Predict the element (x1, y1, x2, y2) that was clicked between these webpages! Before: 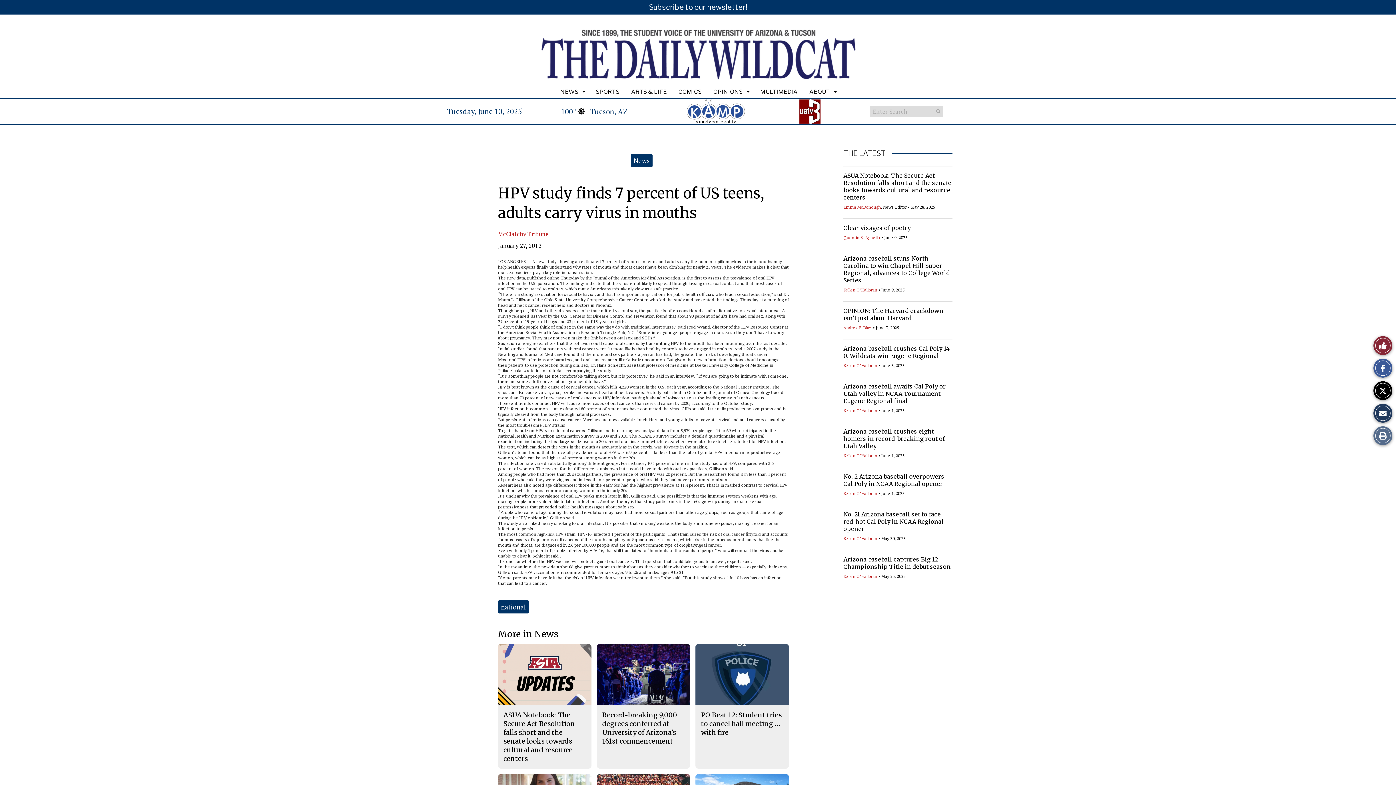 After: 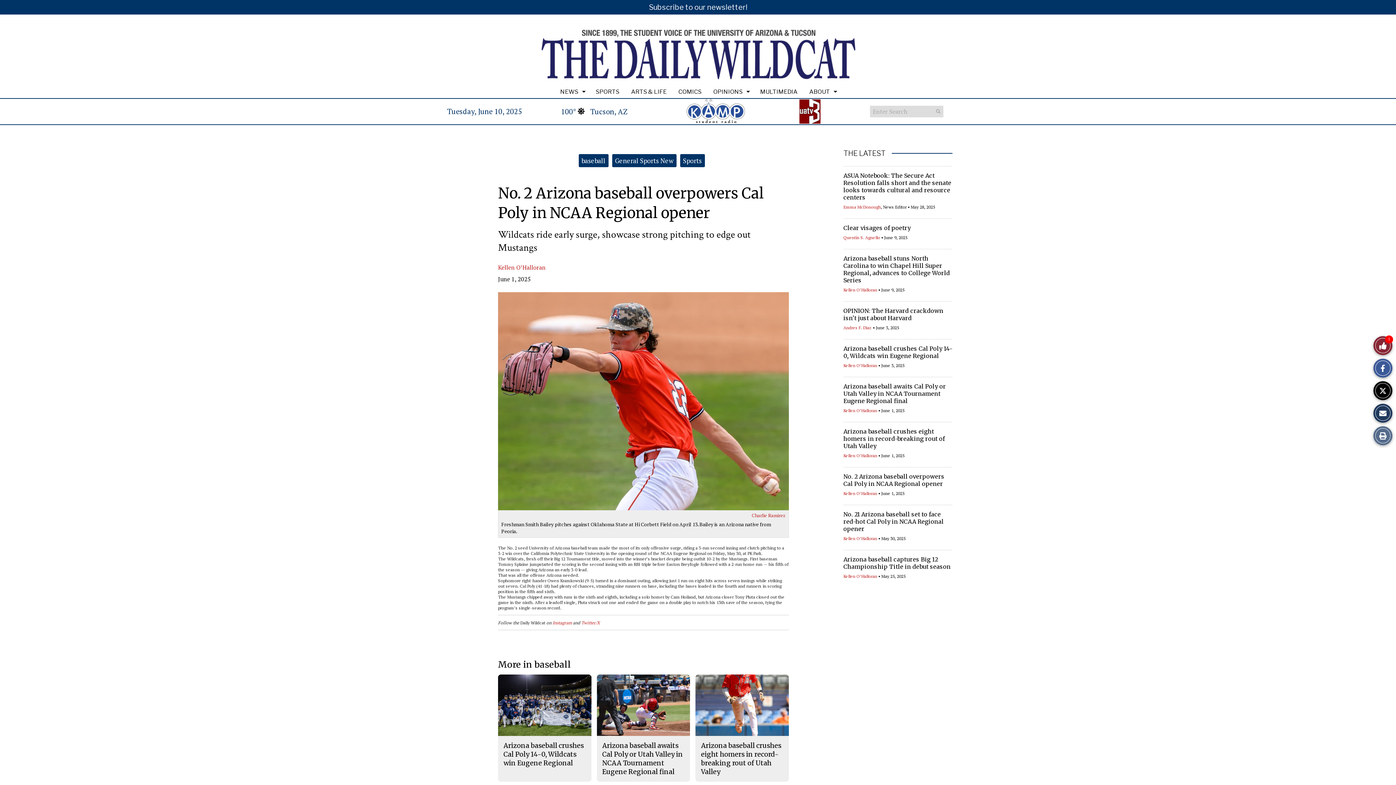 Action: label: No. 2 Arizona baseball overpowers Cal Poly in NCAA Regional opener bbox: (843, 473, 944, 487)